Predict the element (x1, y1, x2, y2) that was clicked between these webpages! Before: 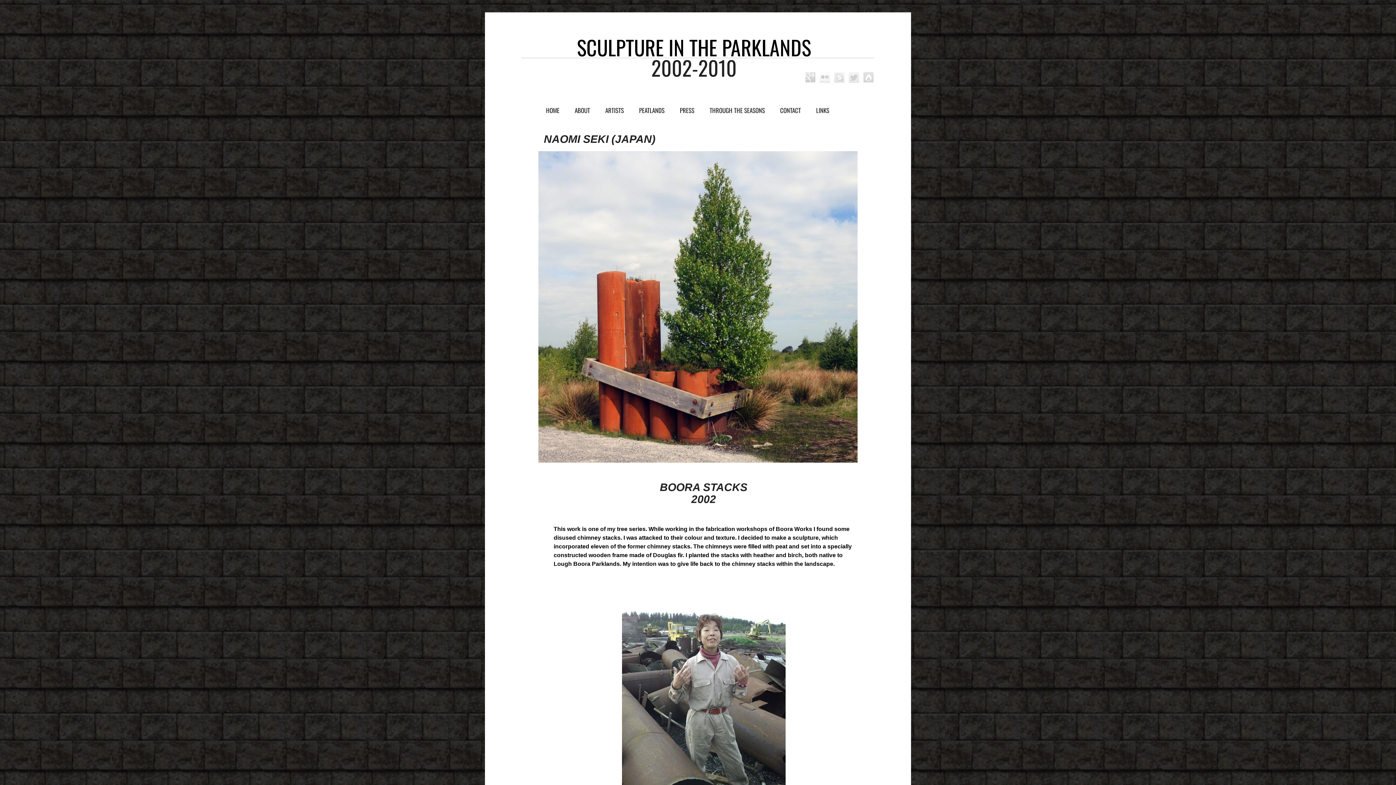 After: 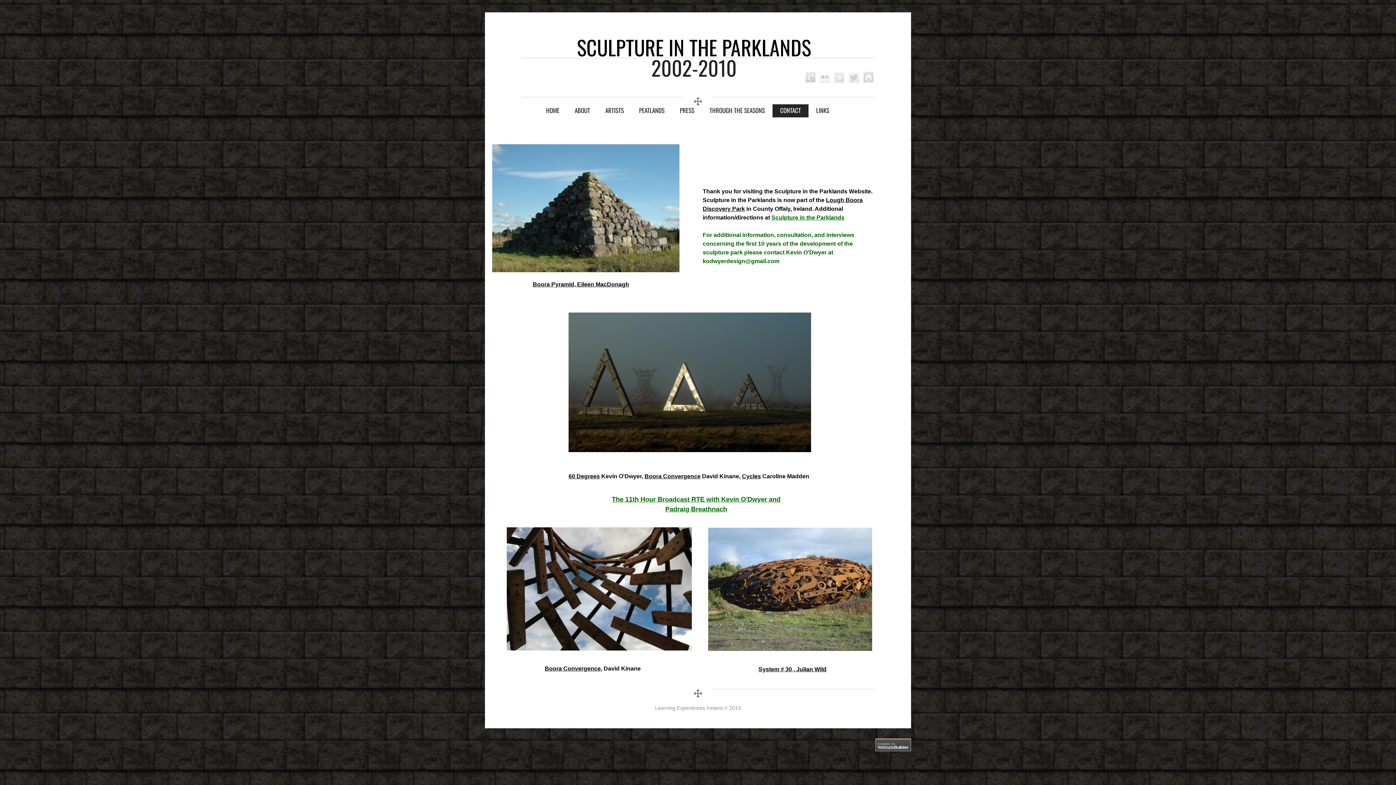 Action: bbox: (772, 105, 808, 114) label: CONTACT